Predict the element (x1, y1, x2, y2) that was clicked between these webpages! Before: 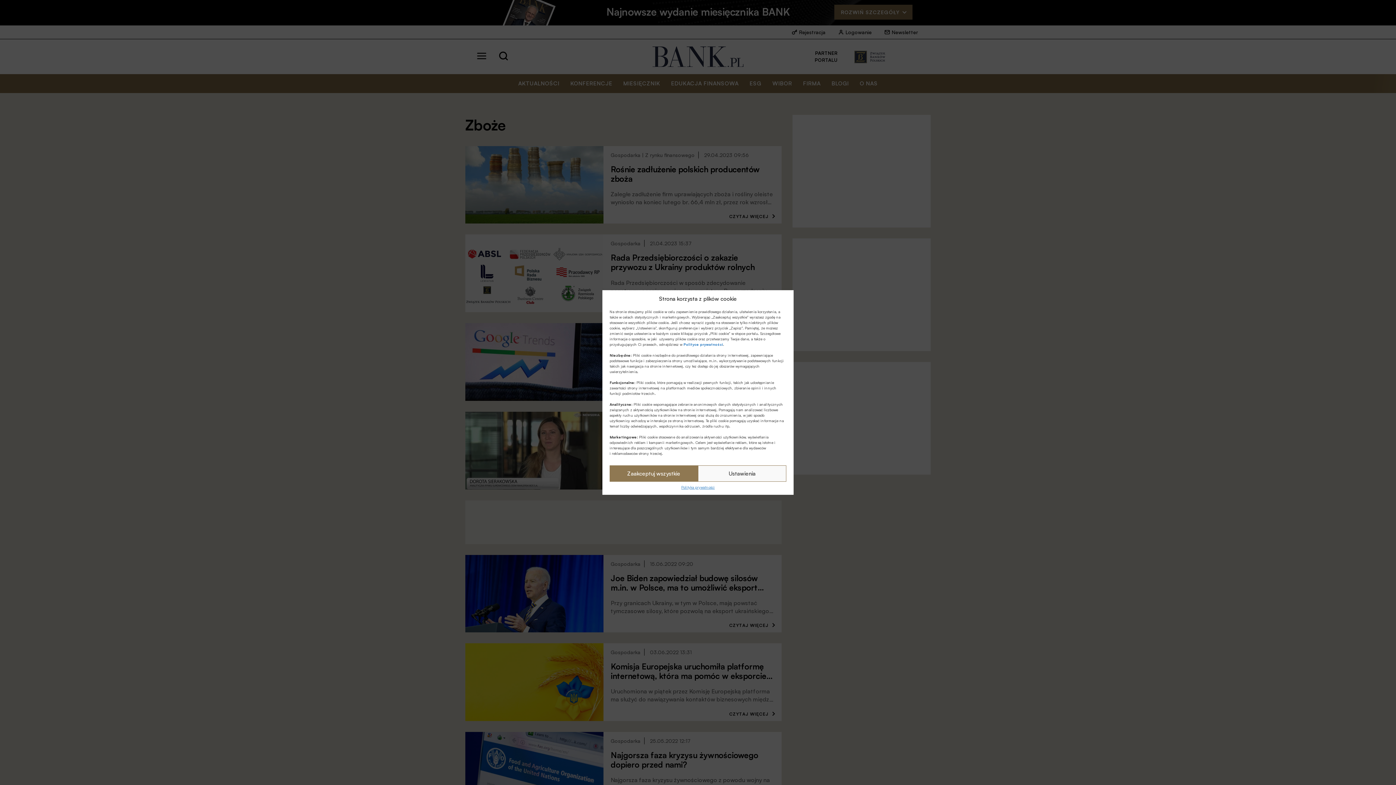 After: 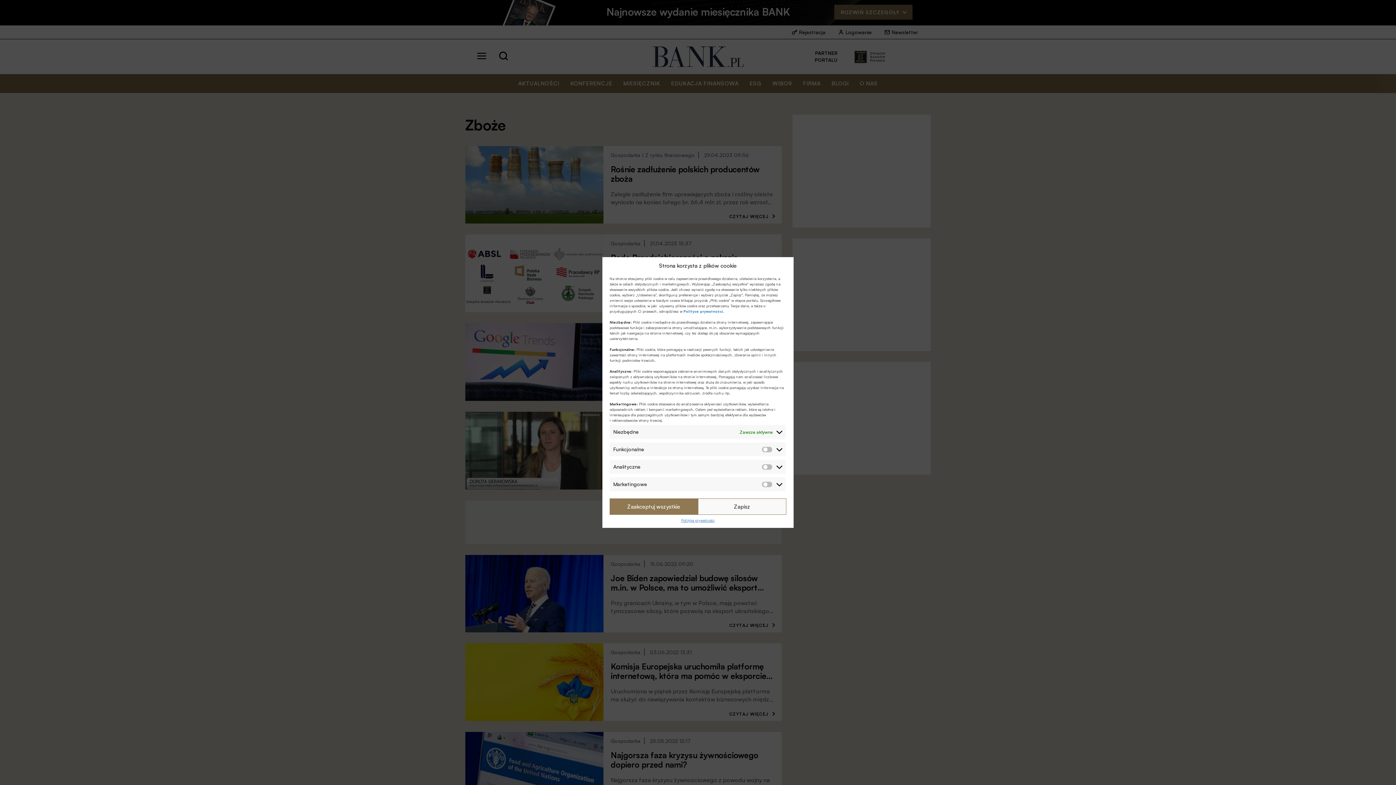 Action: label: Ustawienia bbox: (698, 465, 786, 482)